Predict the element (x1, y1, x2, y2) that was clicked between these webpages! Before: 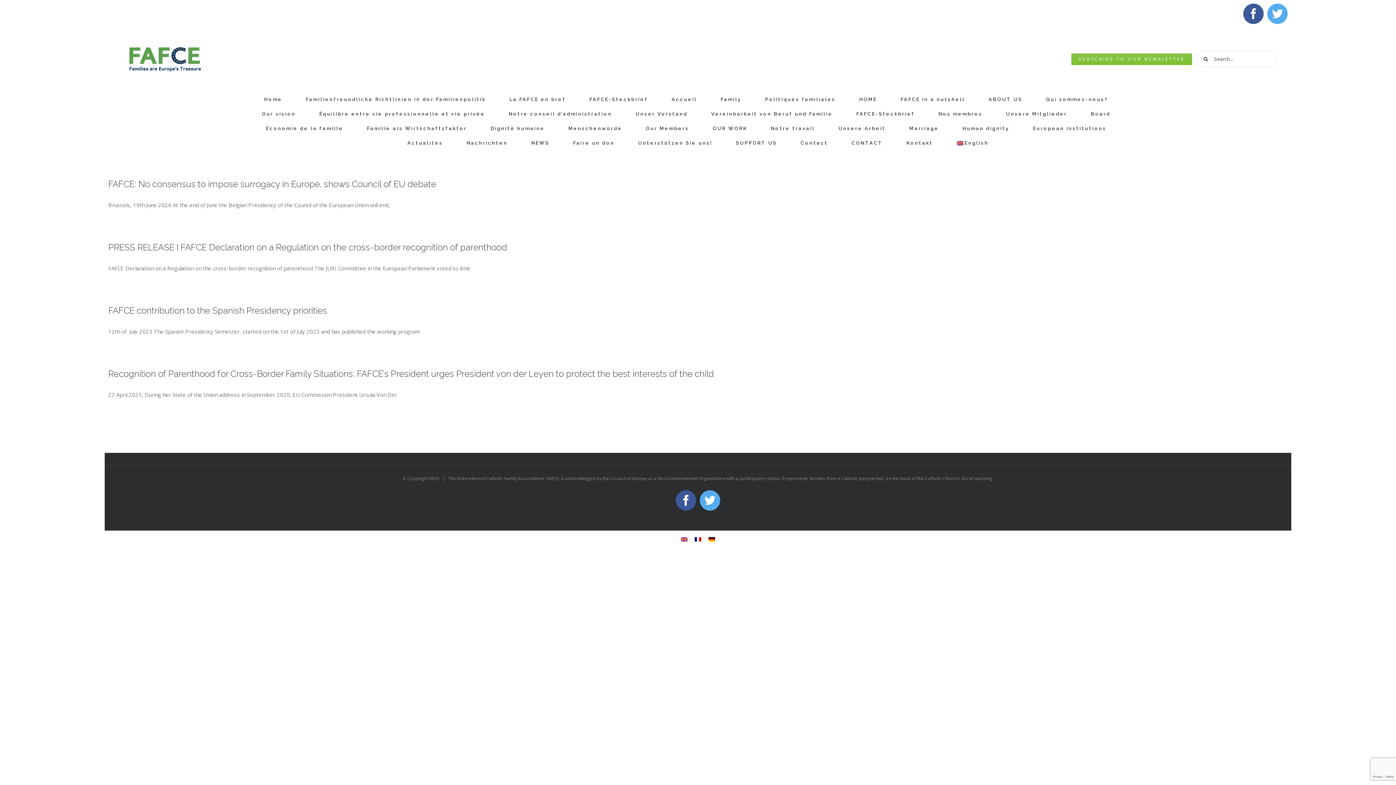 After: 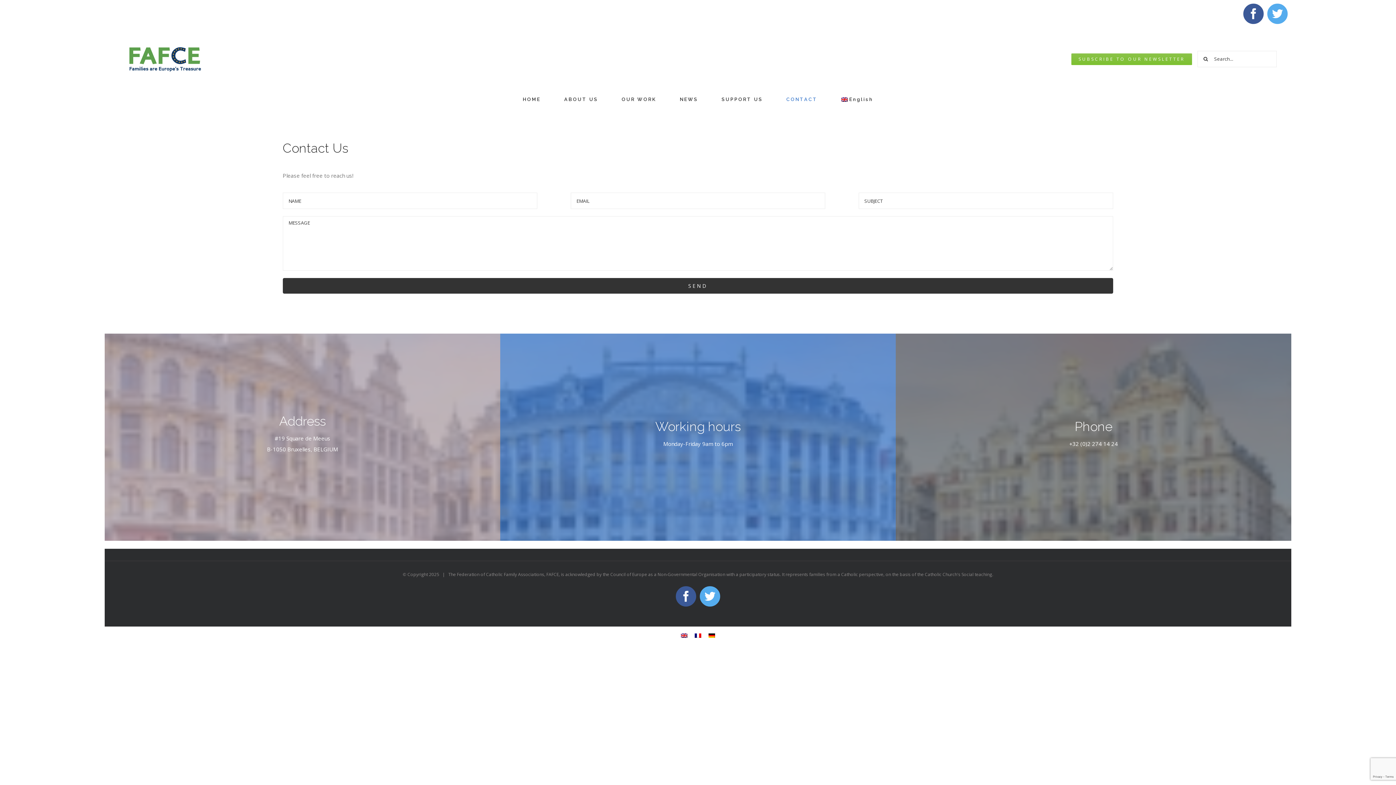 Action: bbox: (906, 135, 933, 150) label: Kontakt